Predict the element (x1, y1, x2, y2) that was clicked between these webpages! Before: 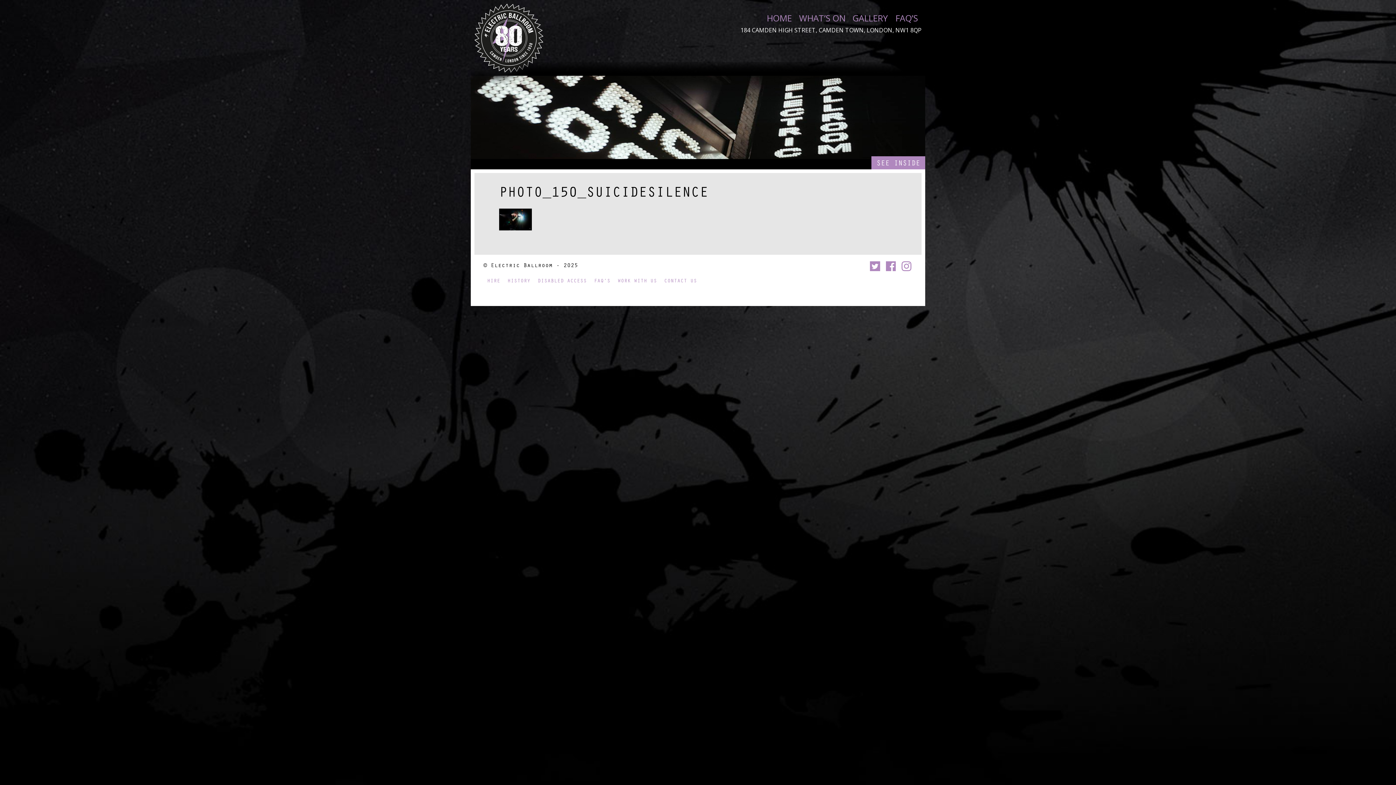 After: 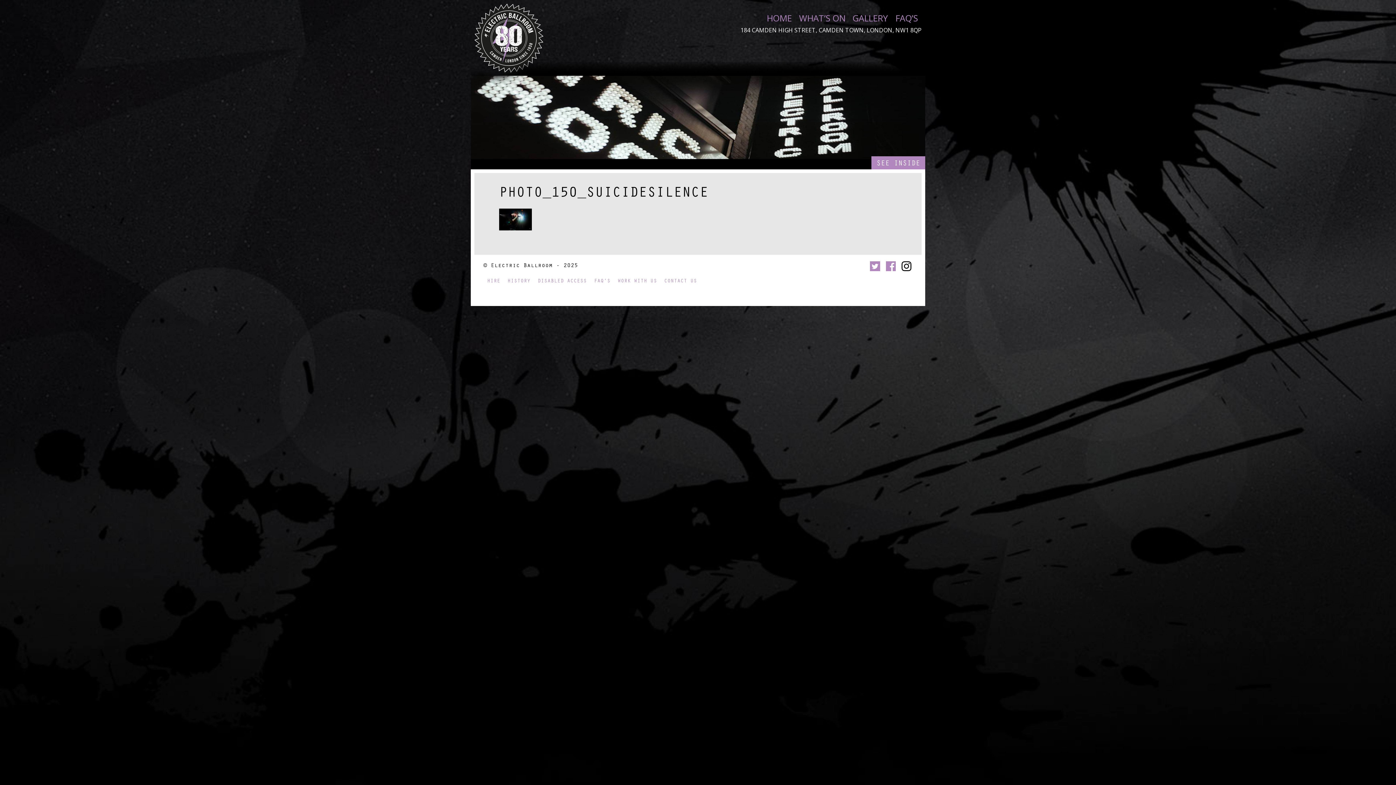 Action: bbox: (900, 260, 912, 273)